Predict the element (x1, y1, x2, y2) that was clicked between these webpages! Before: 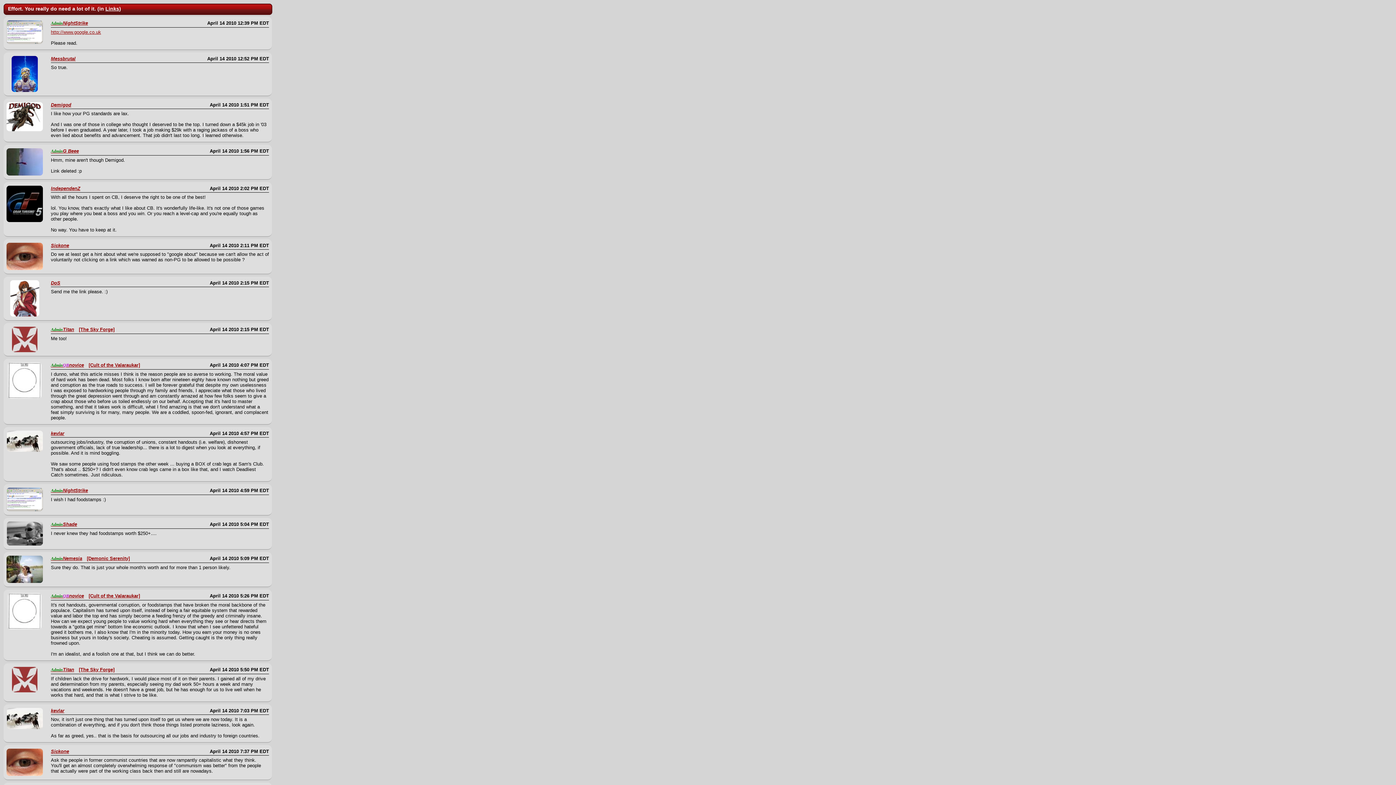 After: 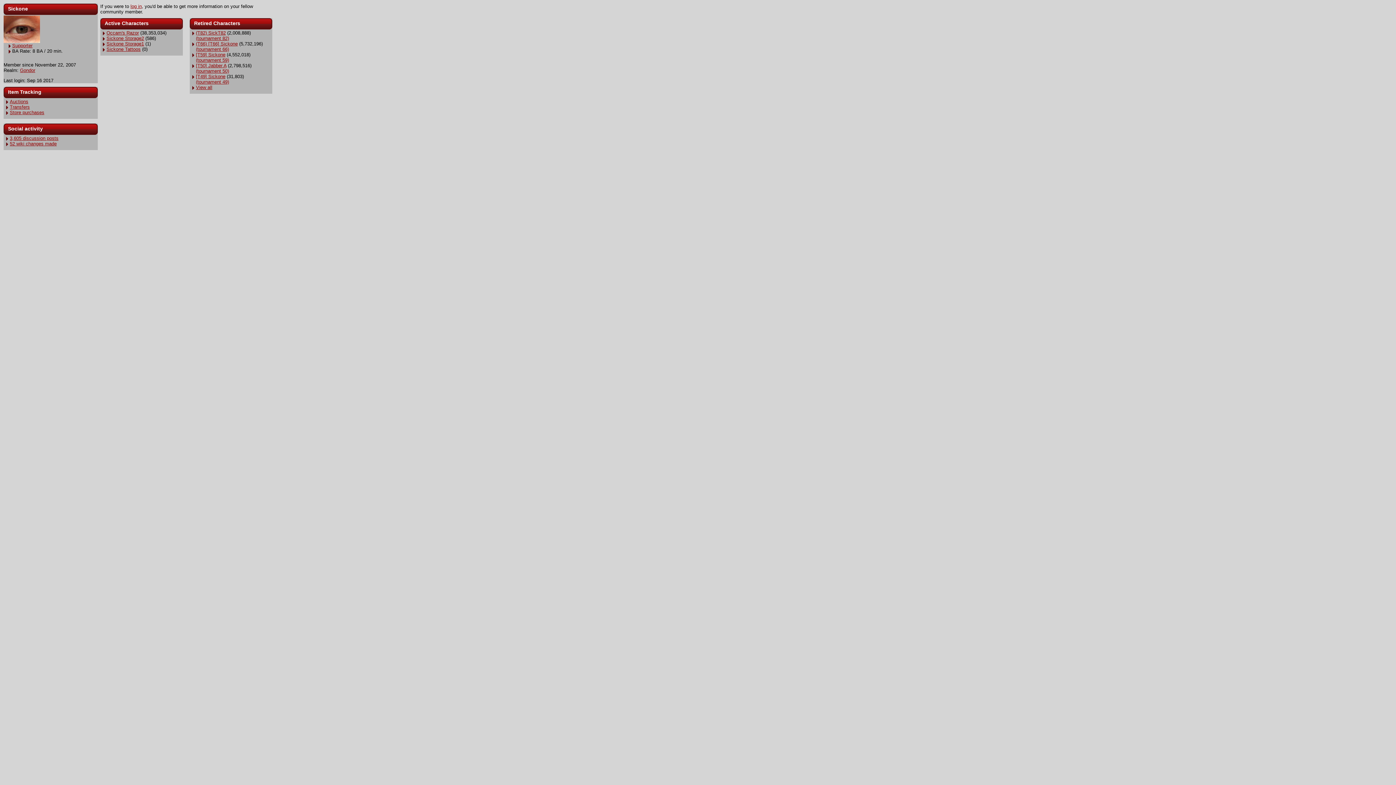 Action: bbox: (50, 749, 69, 754) label: Sickone